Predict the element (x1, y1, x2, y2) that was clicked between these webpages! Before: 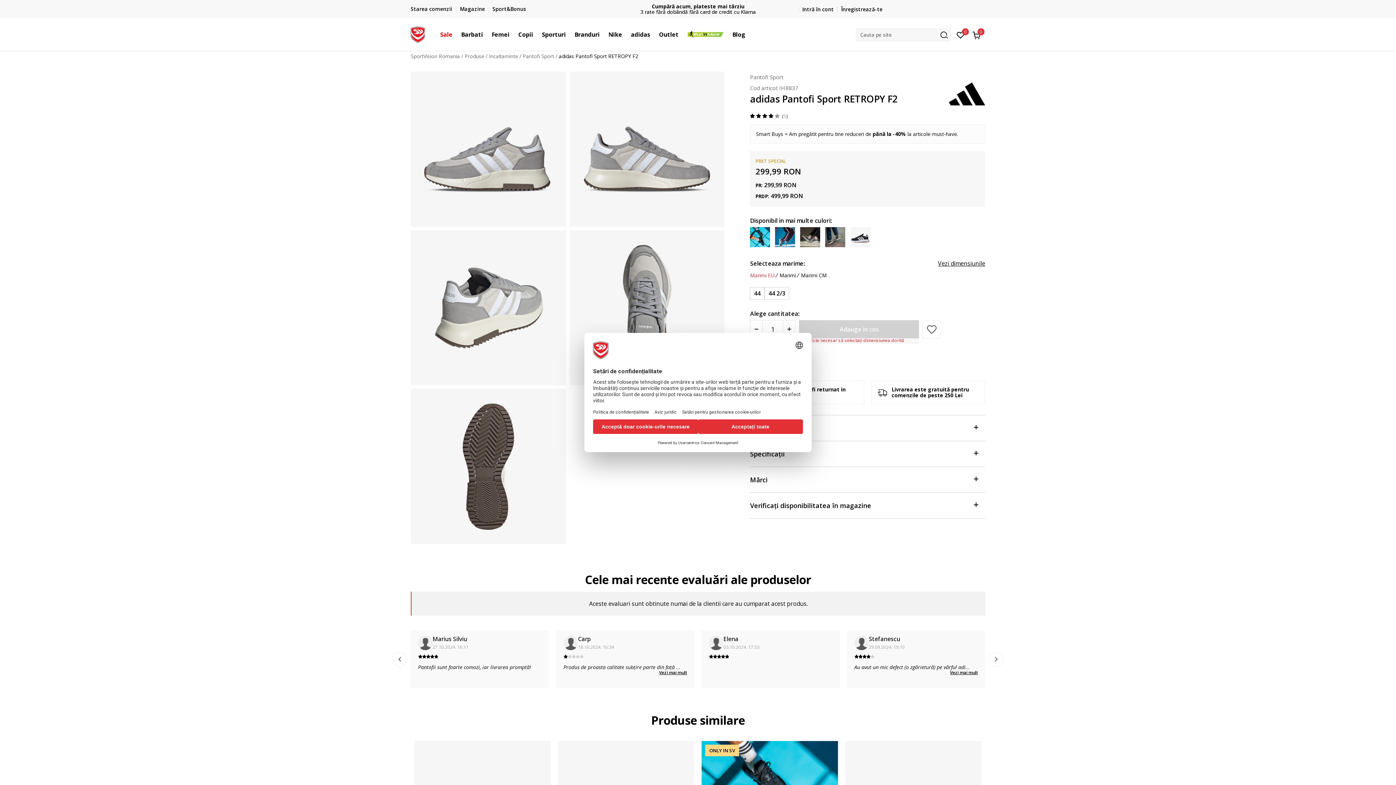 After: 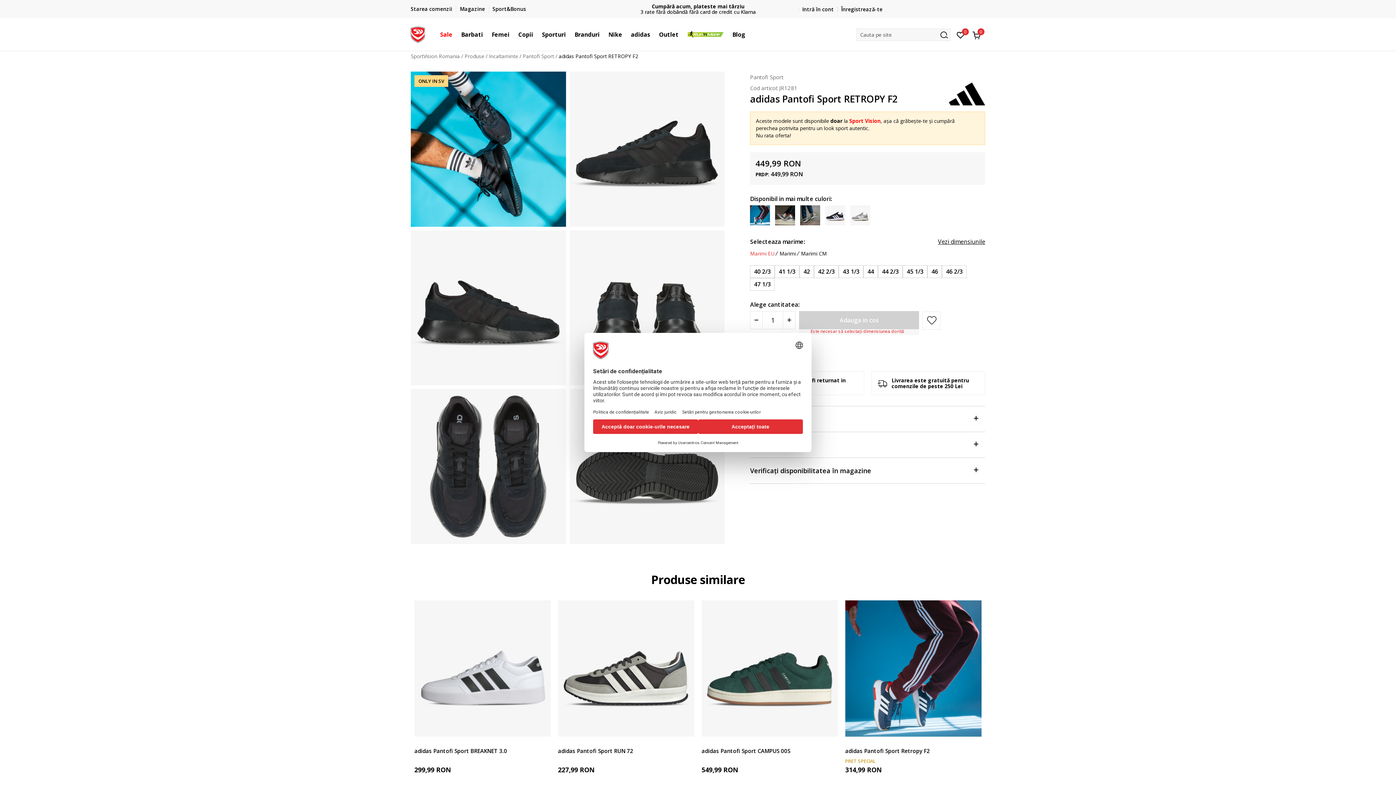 Action: bbox: (750, 227, 770, 247)